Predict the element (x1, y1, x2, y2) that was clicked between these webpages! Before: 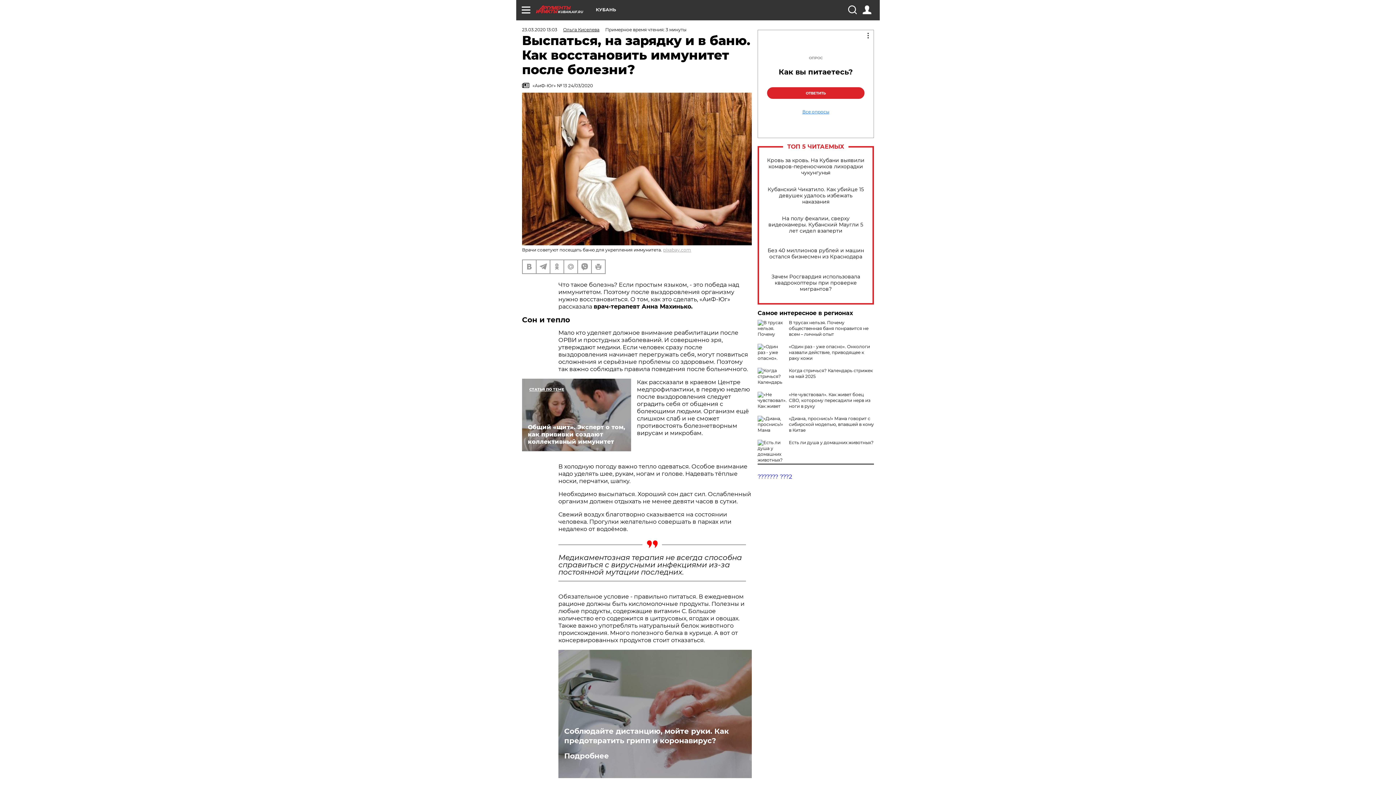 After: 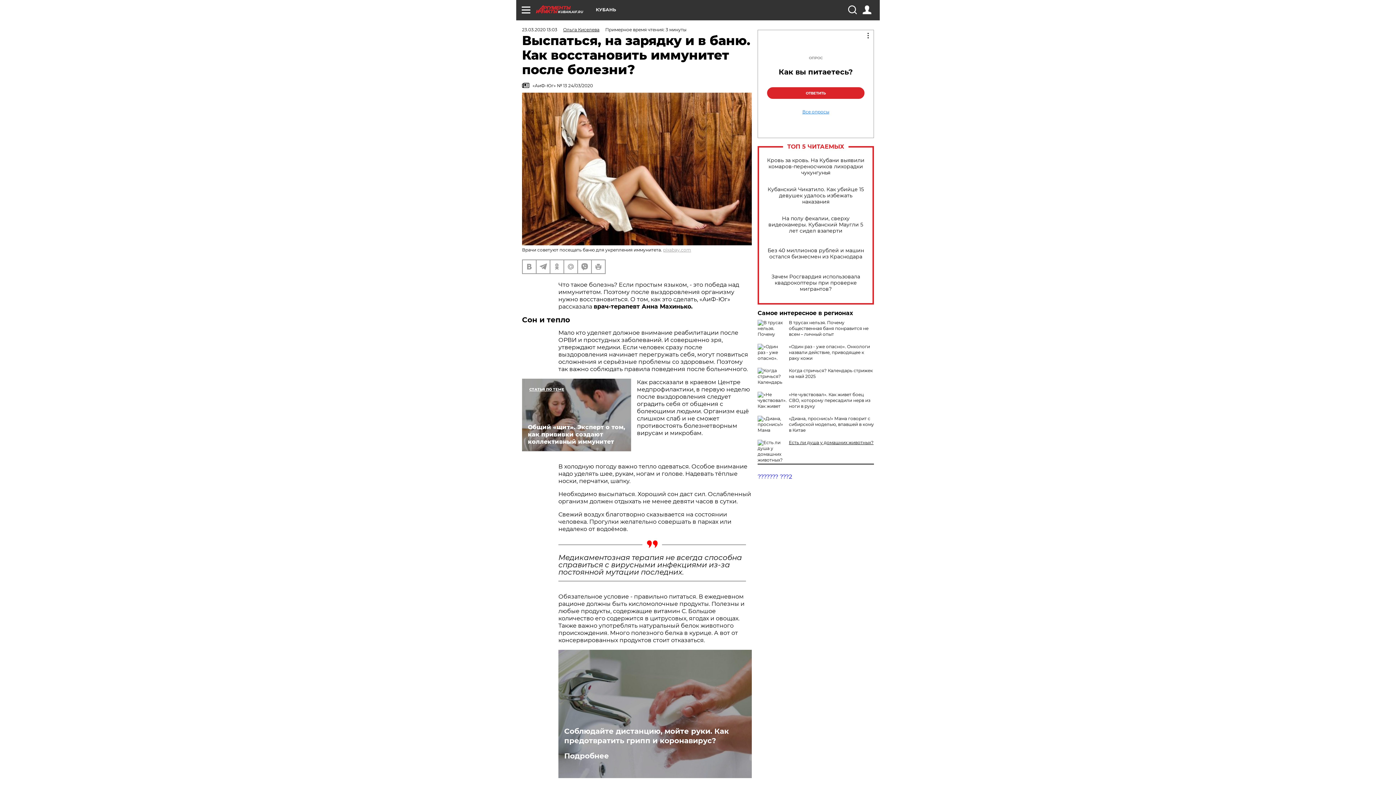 Action: bbox: (789, 440, 873, 445) label: Есть ли душа у домашних животных?